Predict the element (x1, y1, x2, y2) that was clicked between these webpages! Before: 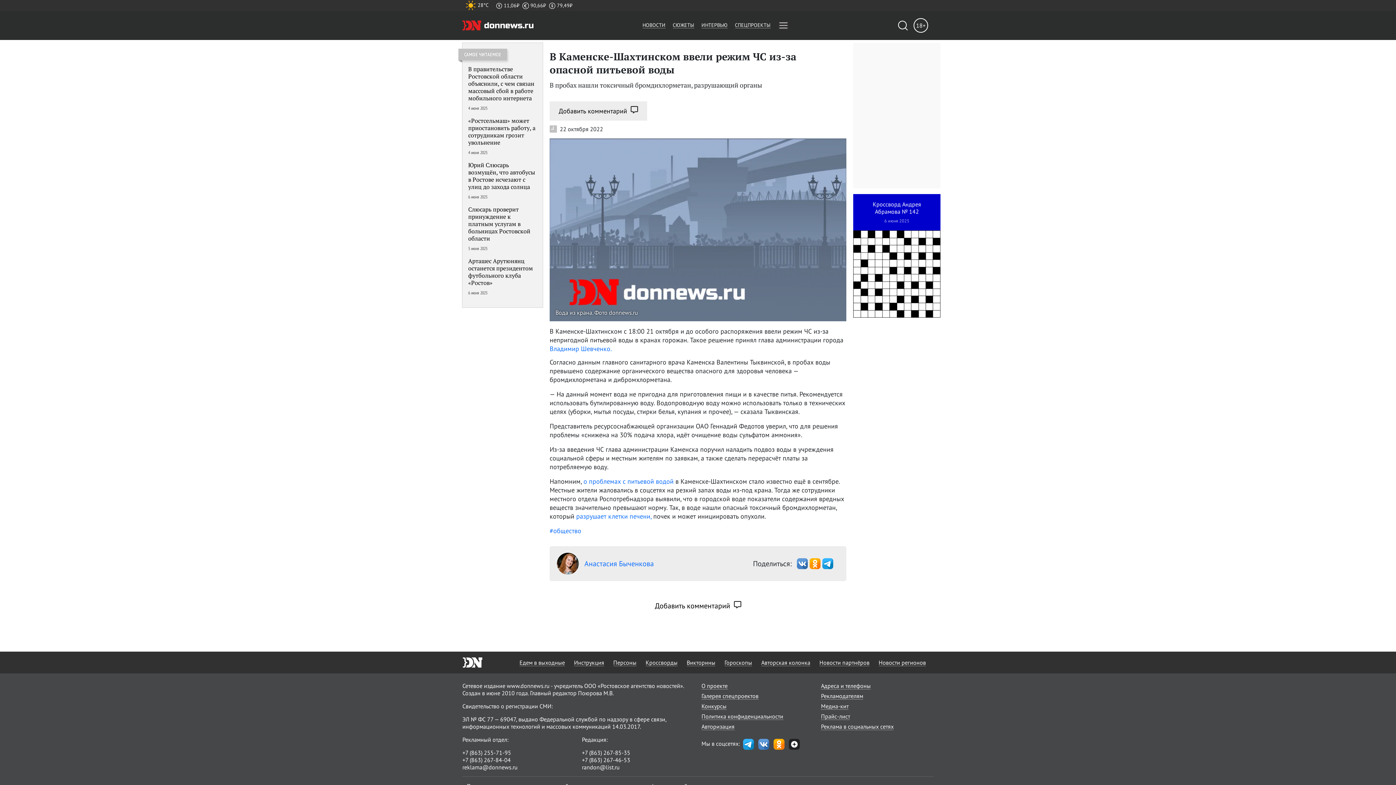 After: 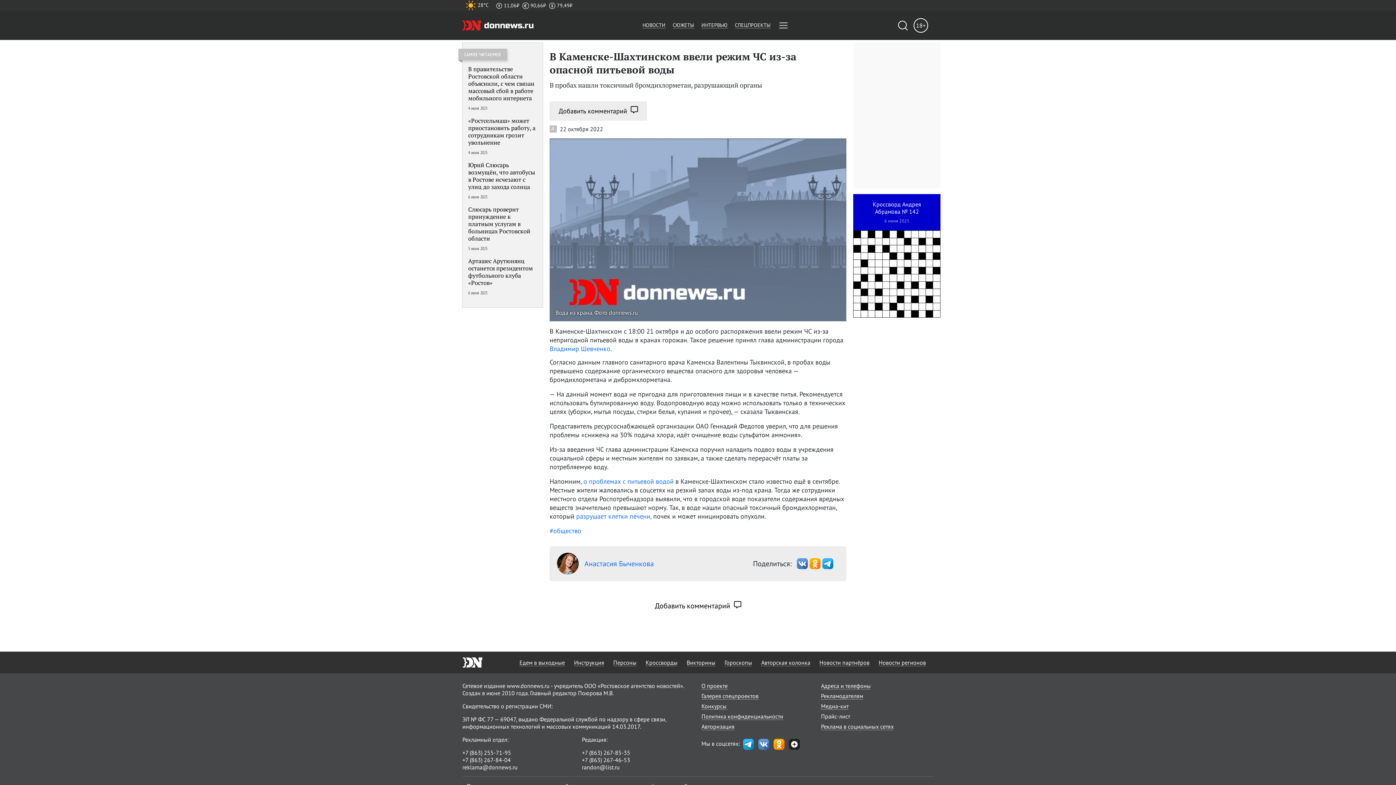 Action: bbox: (821, 712, 933, 720) label: Прайс-лист